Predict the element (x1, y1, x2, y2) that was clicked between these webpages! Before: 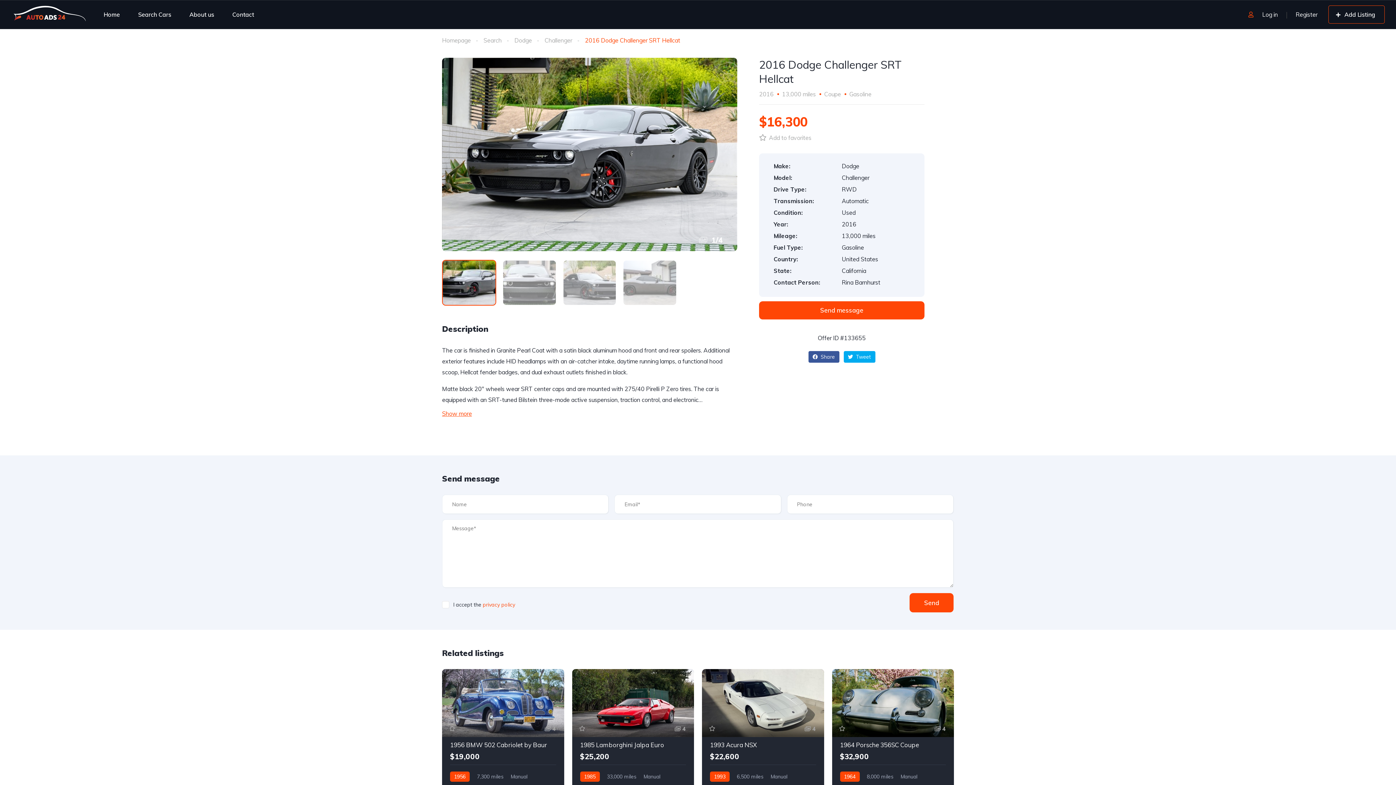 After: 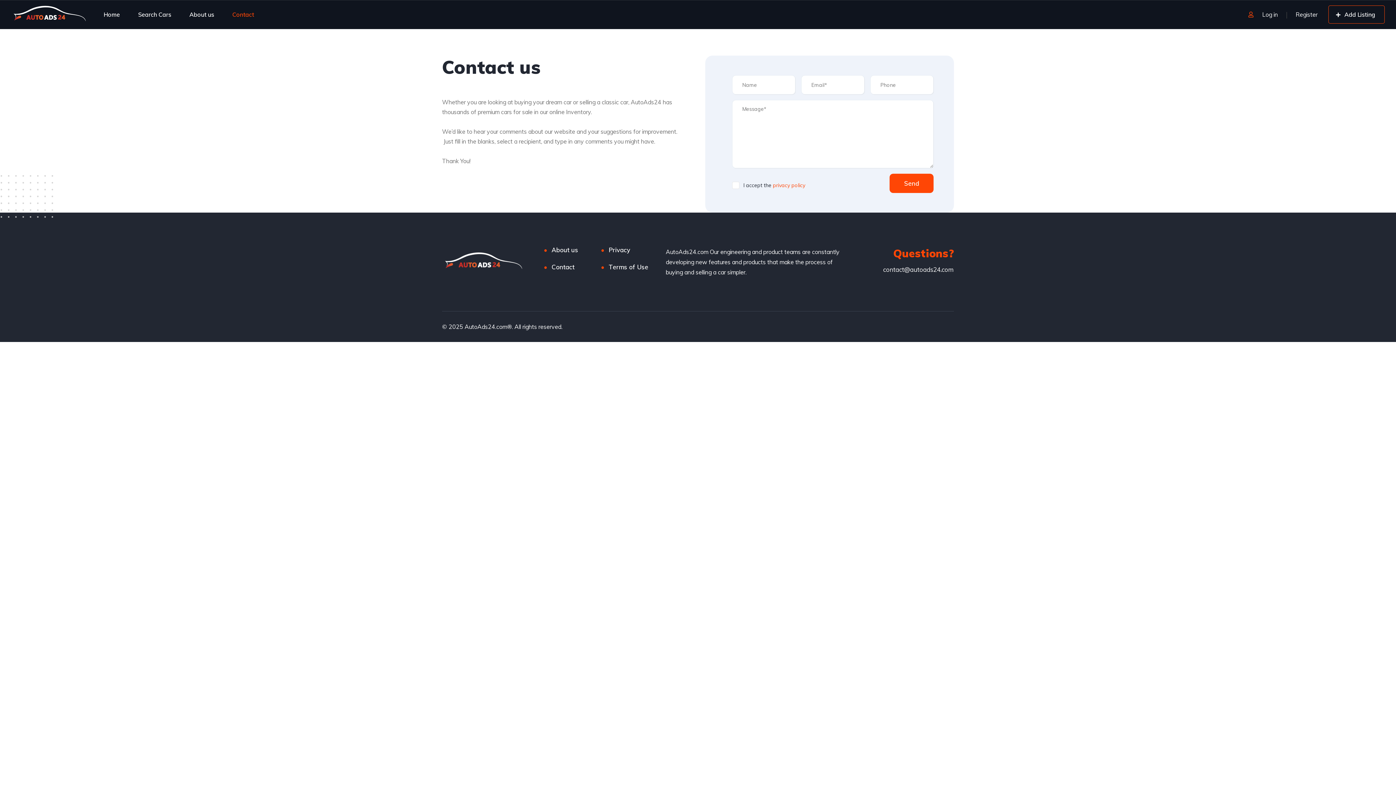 Action: bbox: (232, 1, 254, 26) label: Contact